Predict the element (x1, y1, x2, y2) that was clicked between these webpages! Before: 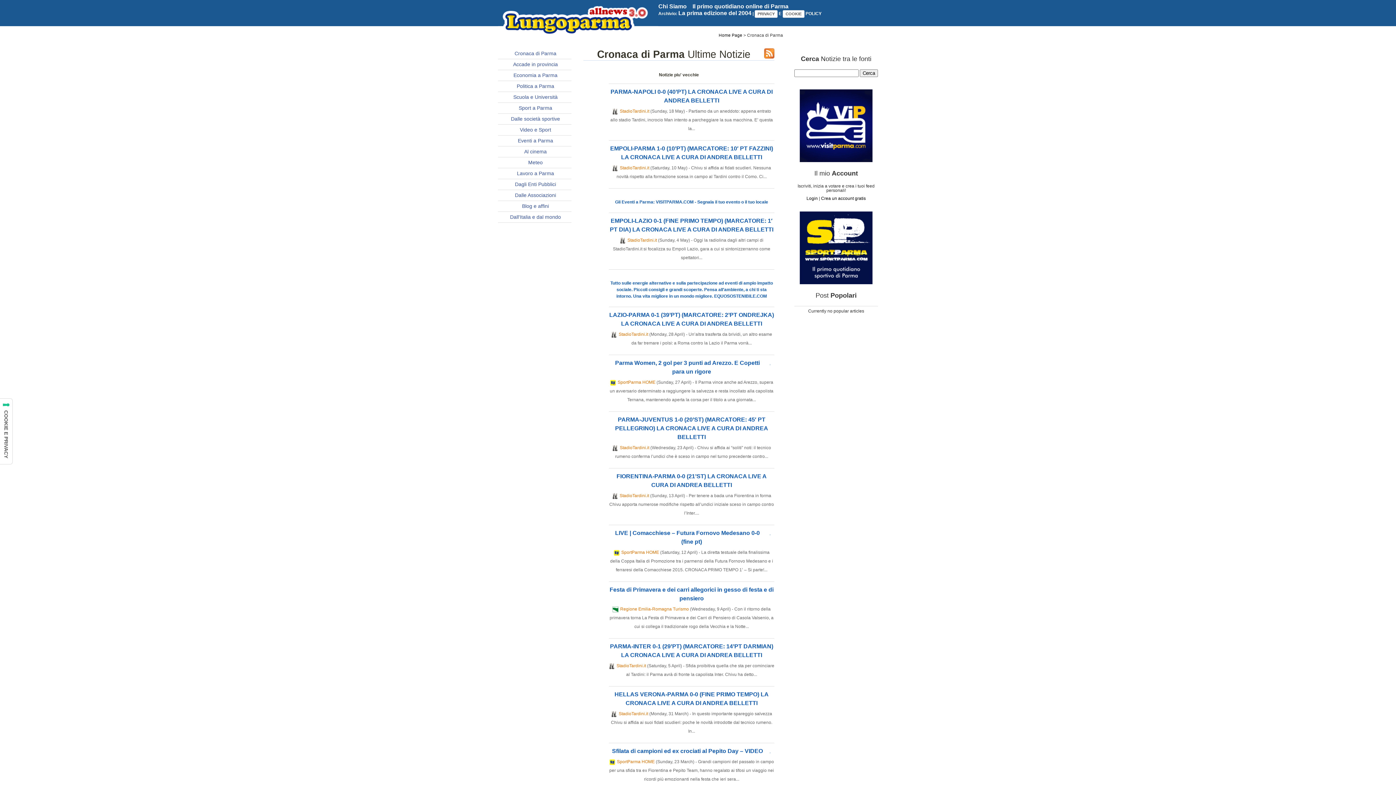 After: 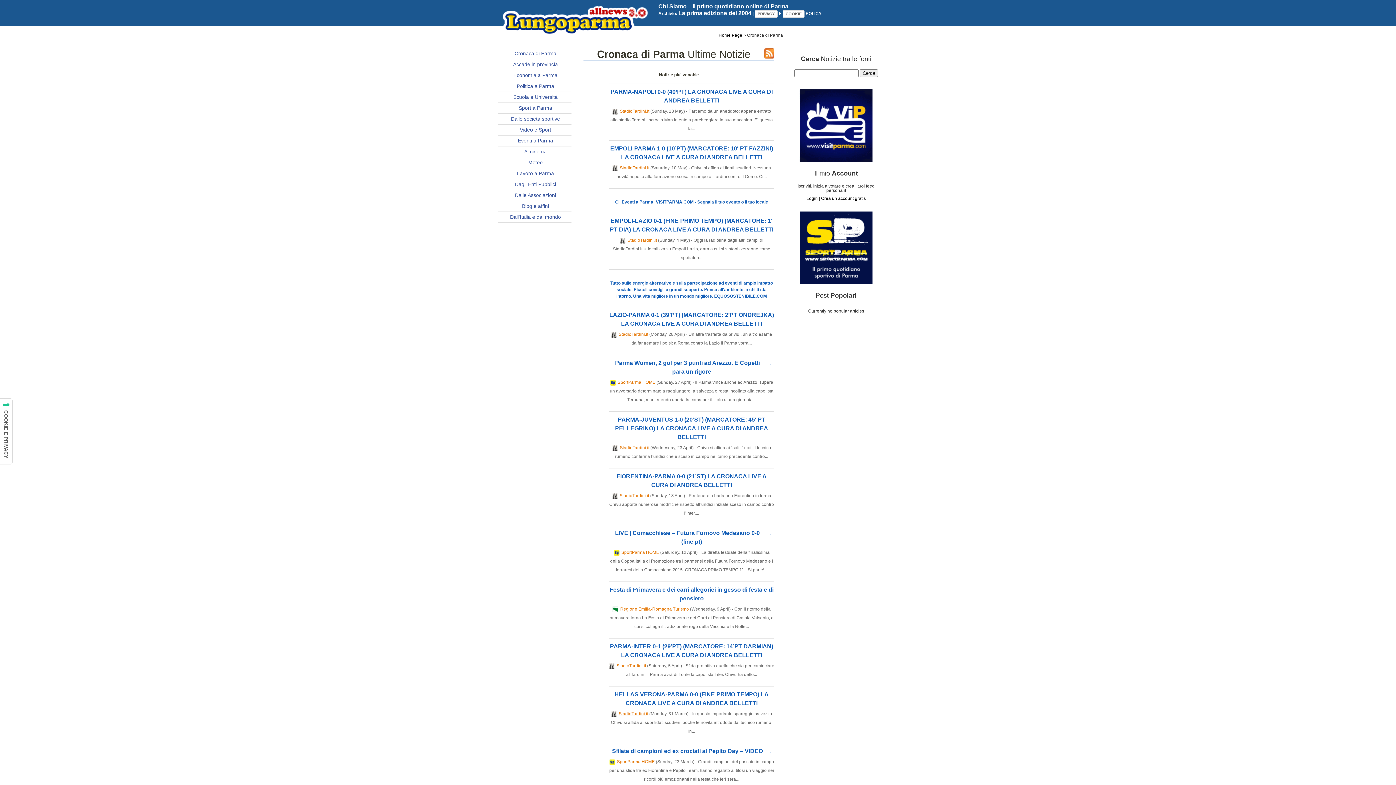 Action: label: StadioTardini.it bbox: (618, 711, 648, 716)